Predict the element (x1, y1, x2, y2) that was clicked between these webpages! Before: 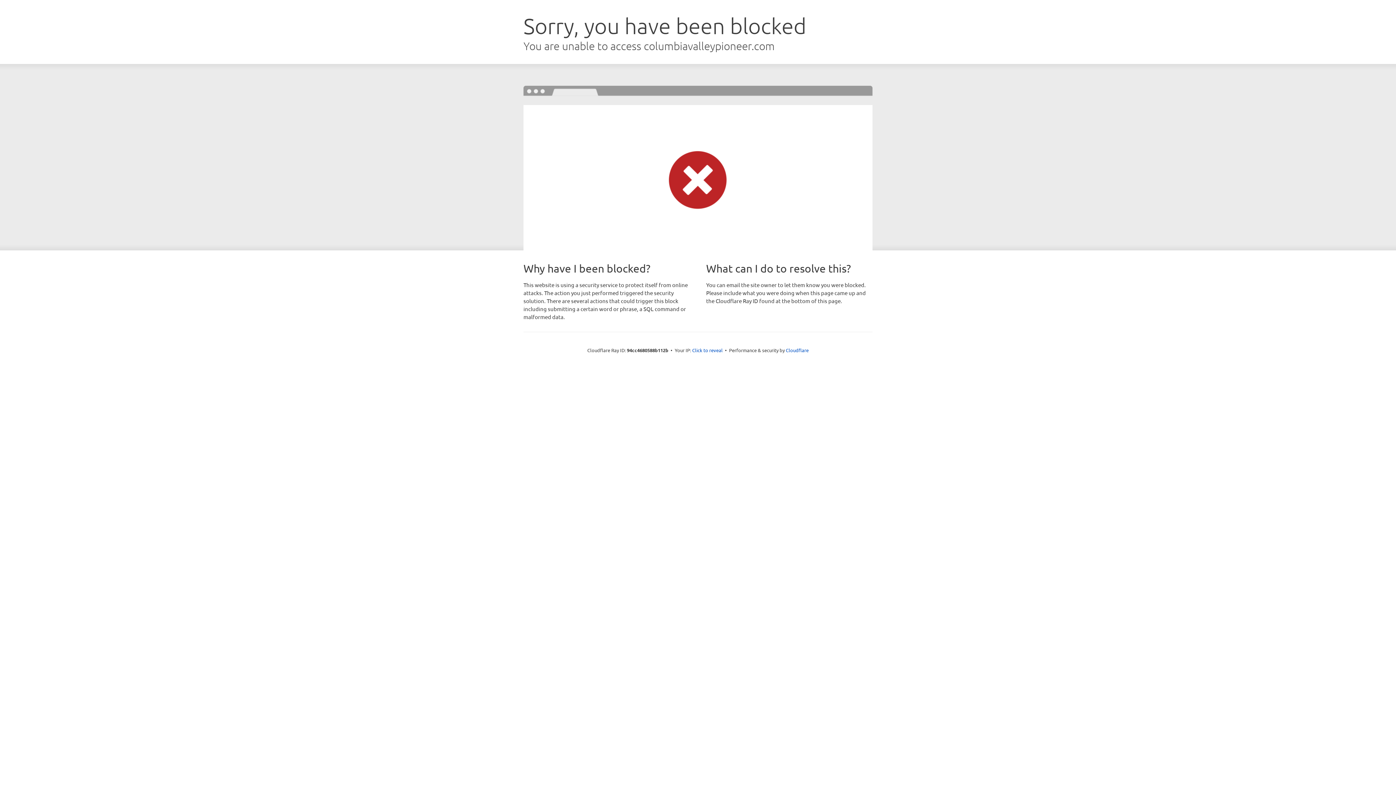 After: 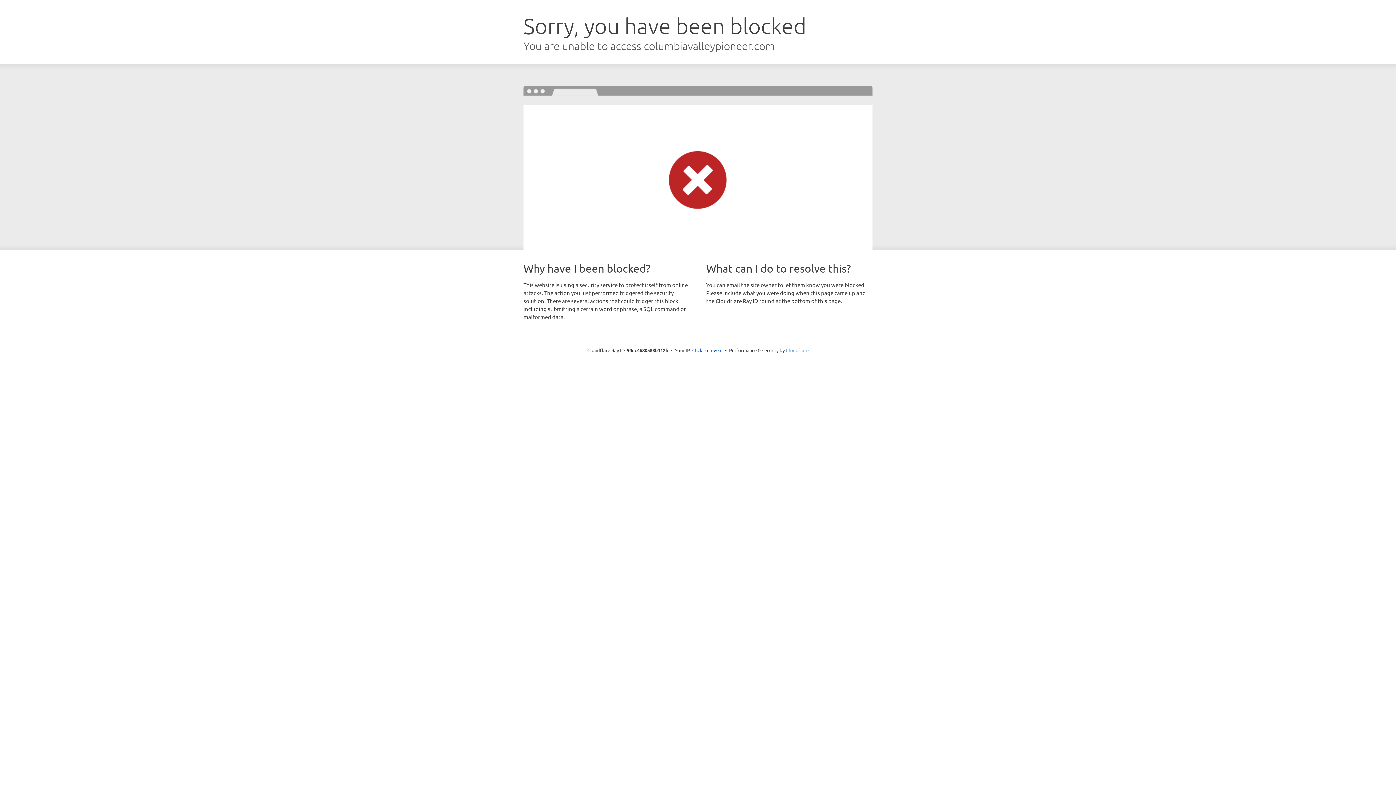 Action: bbox: (786, 347, 808, 353) label: Cloudflare